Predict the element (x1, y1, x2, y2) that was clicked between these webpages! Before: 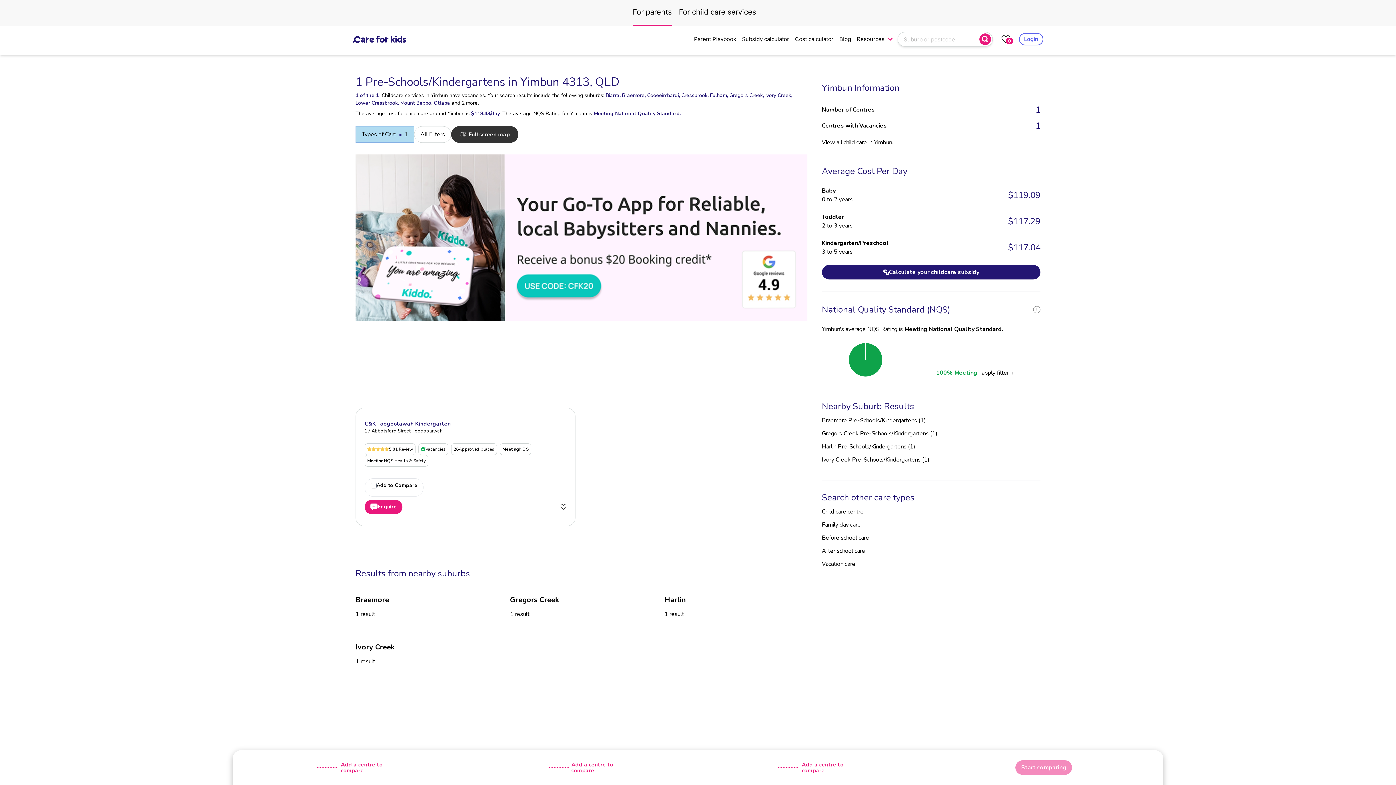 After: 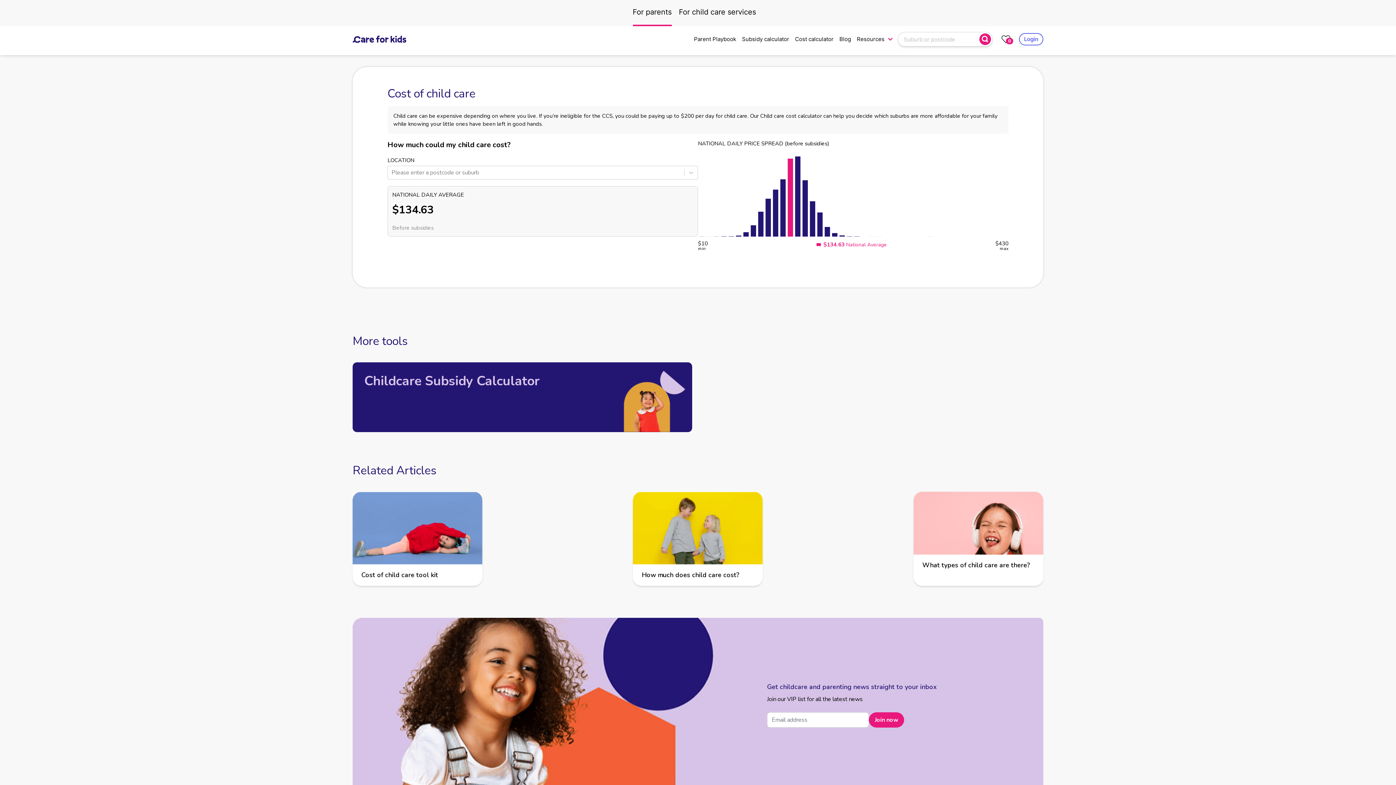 Action: bbox: (795, 35, 833, 43) label: Cost calculator